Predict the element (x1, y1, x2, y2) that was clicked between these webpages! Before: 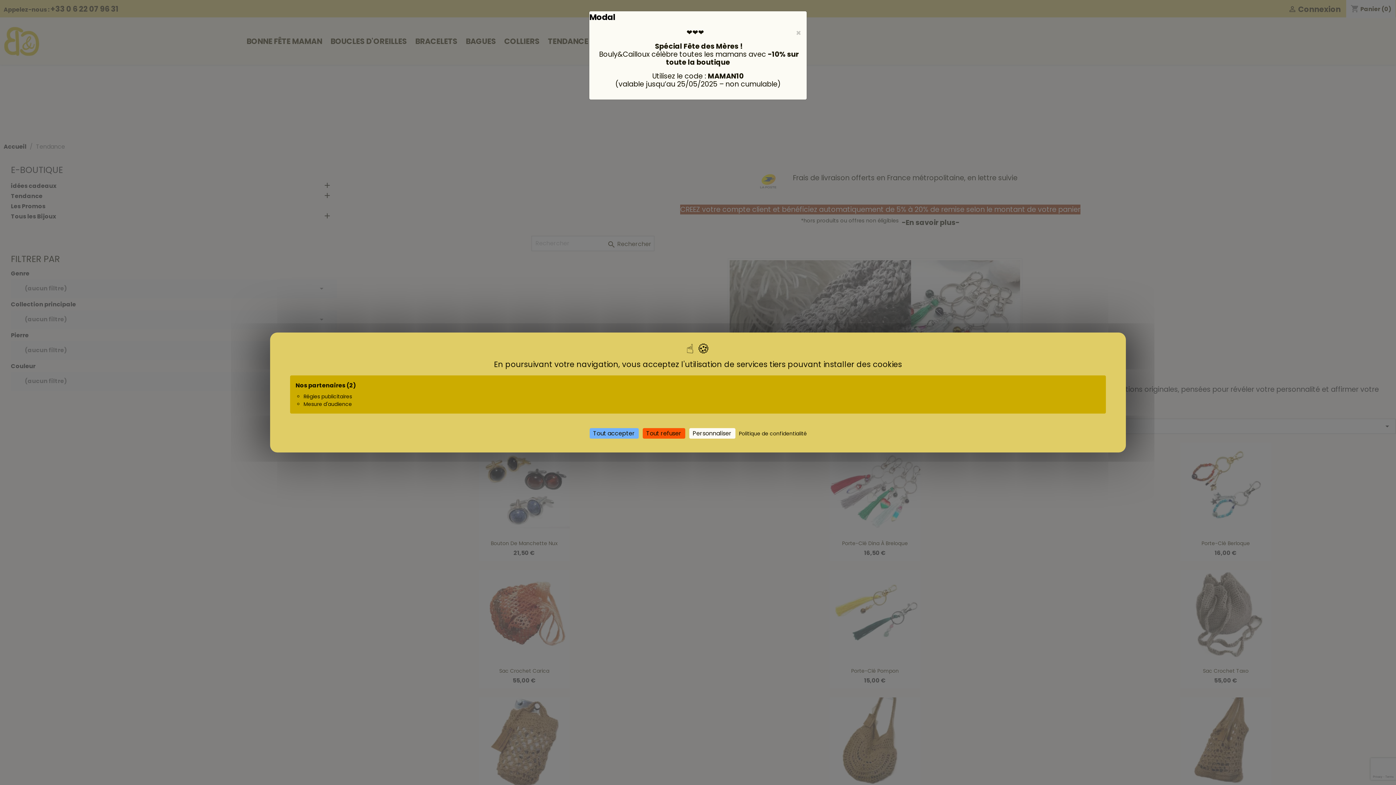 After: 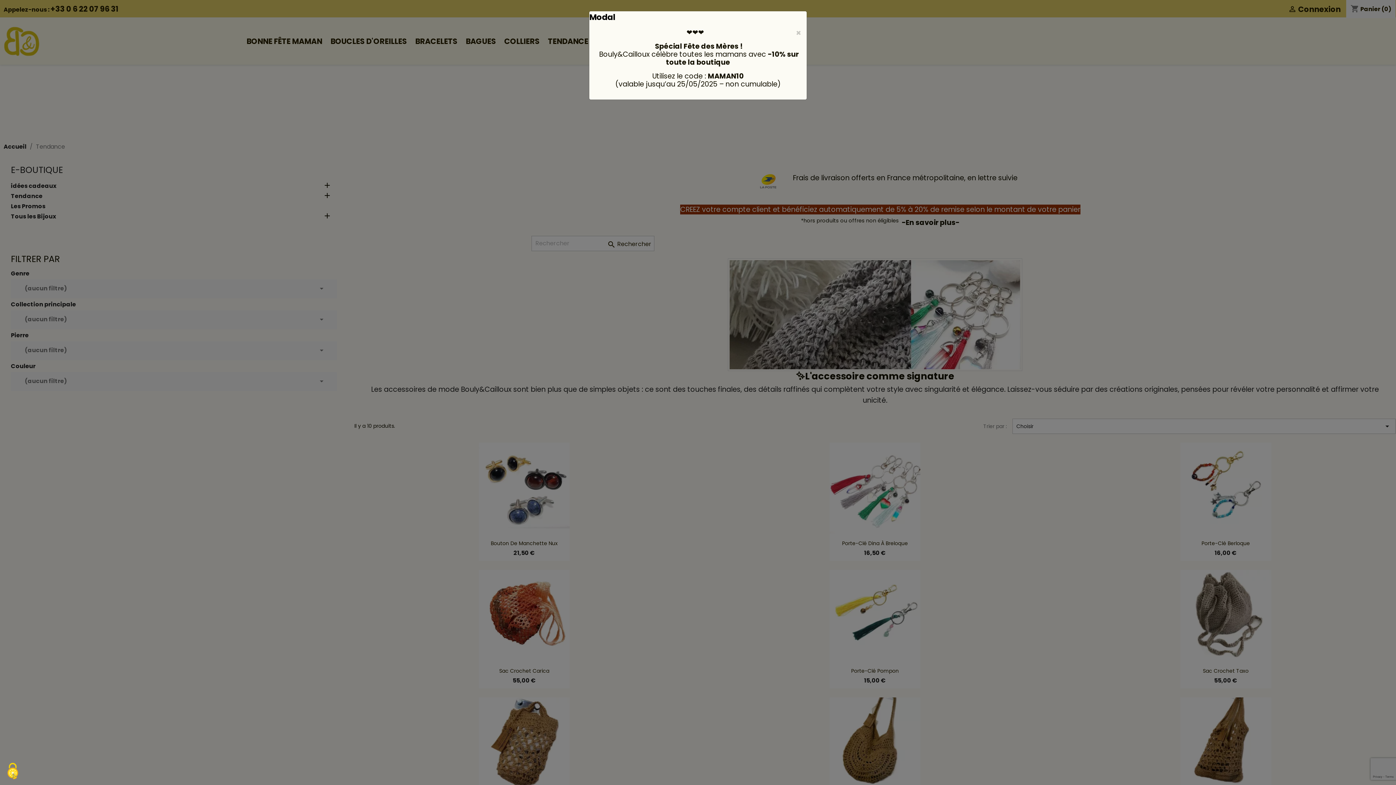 Action: label: Tout accepter bbox: (589, 428, 638, 438)